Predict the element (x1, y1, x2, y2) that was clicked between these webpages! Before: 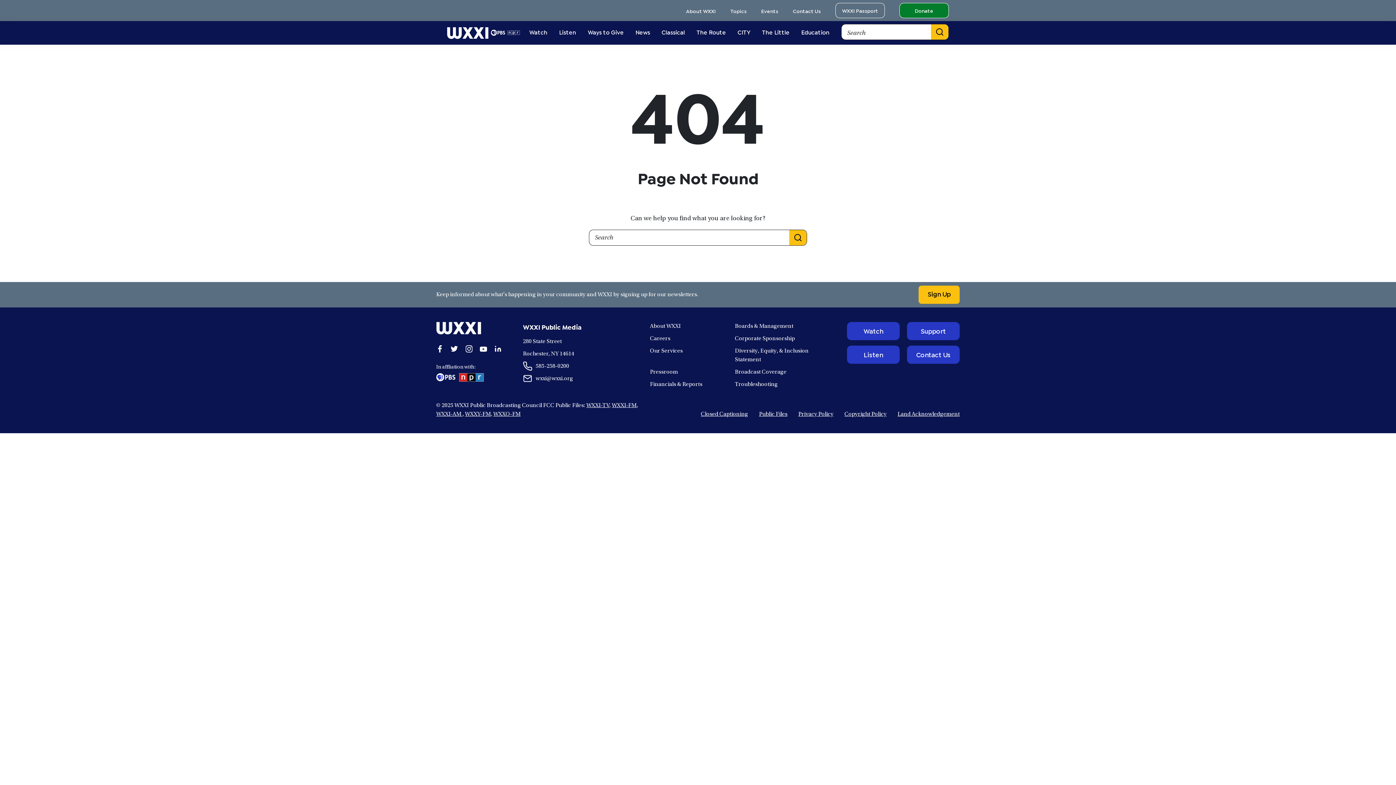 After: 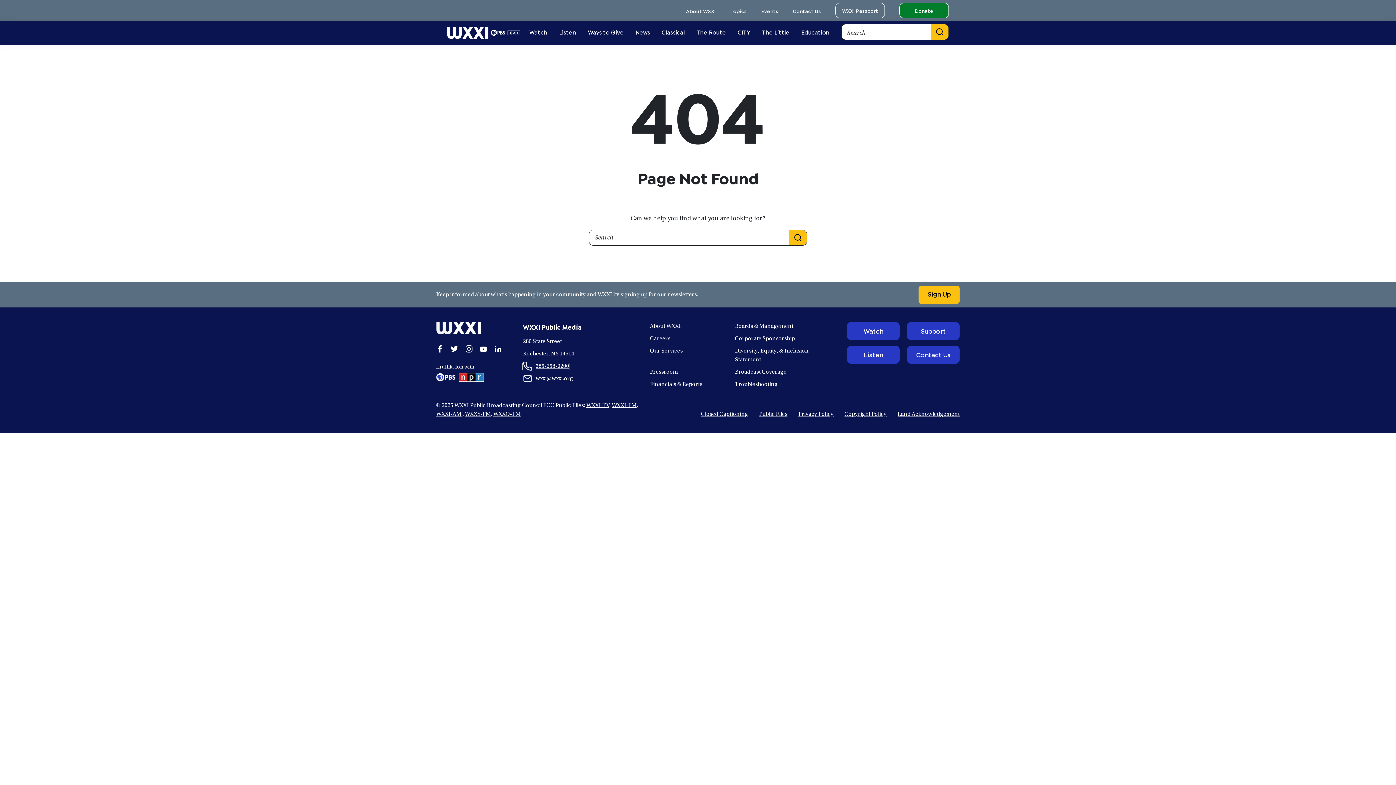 Action: bbox: (523, 363, 569, 369) label: 585-258-0200